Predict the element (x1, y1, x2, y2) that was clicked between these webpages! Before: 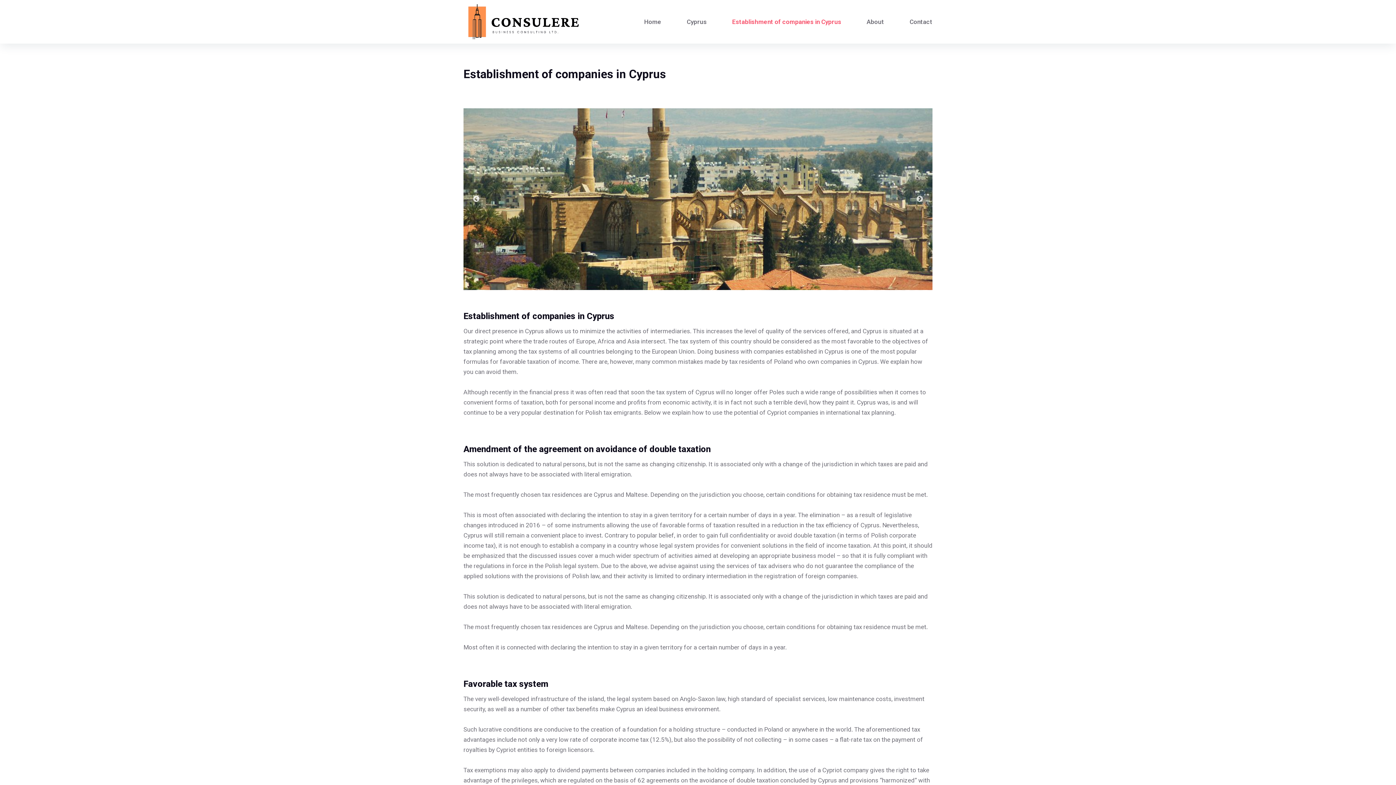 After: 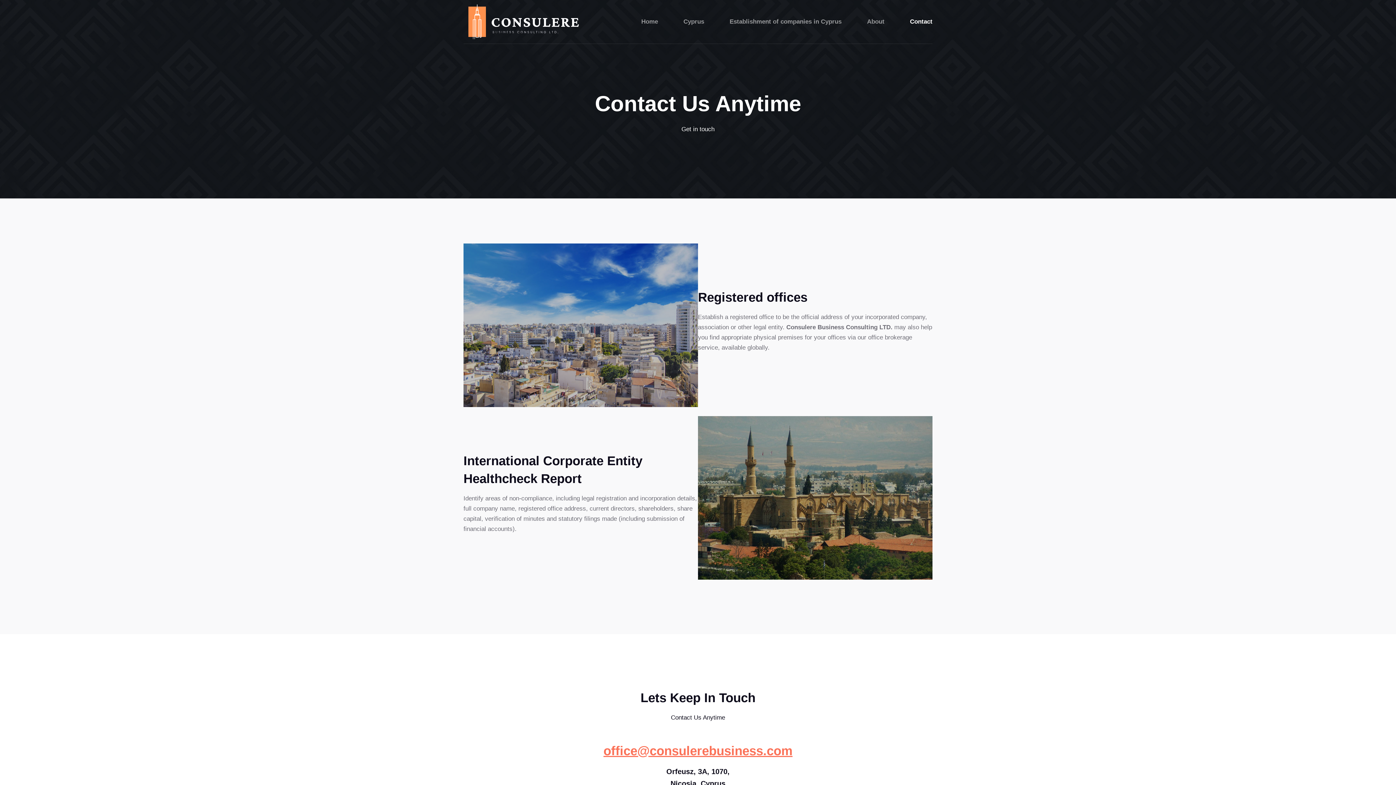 Action: bbox: (897, 0, 932, 43) label: Contact